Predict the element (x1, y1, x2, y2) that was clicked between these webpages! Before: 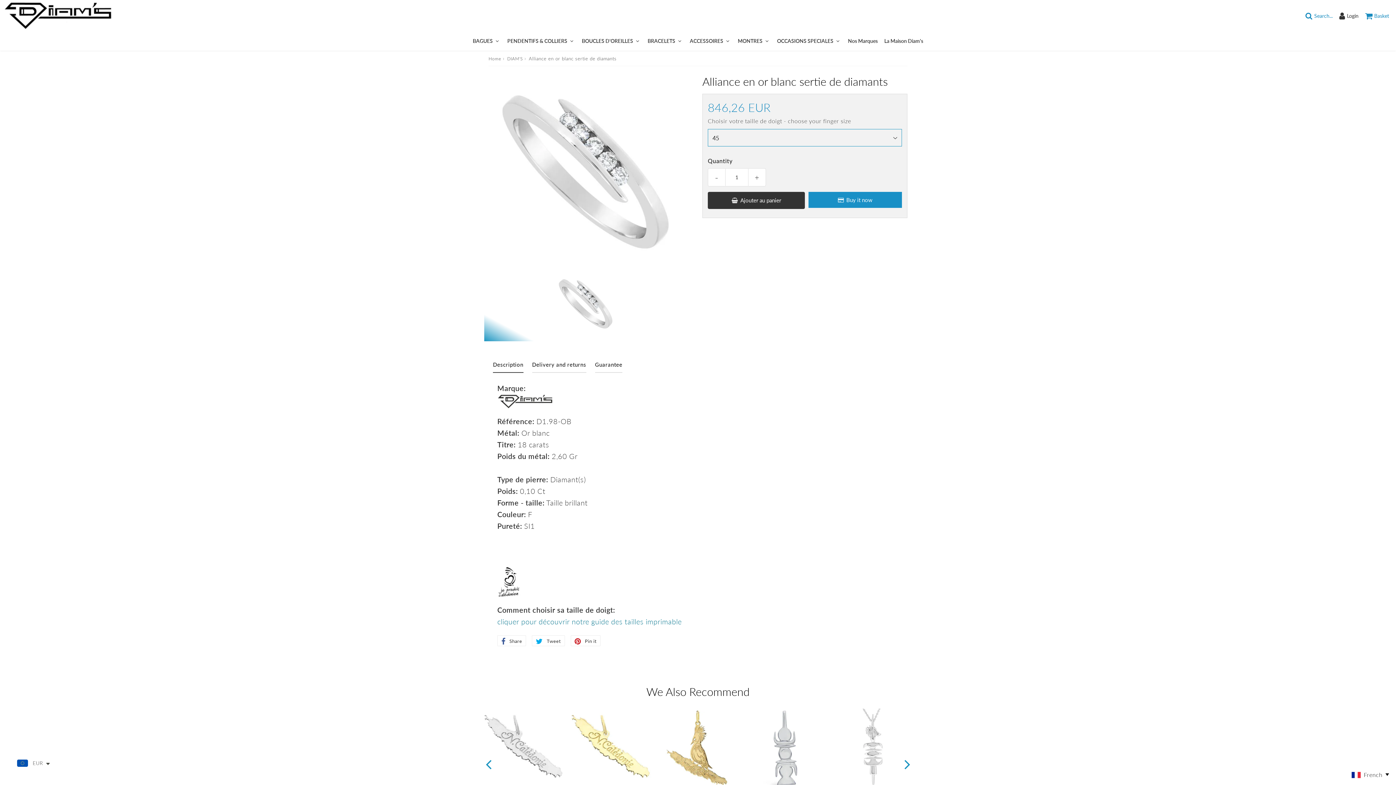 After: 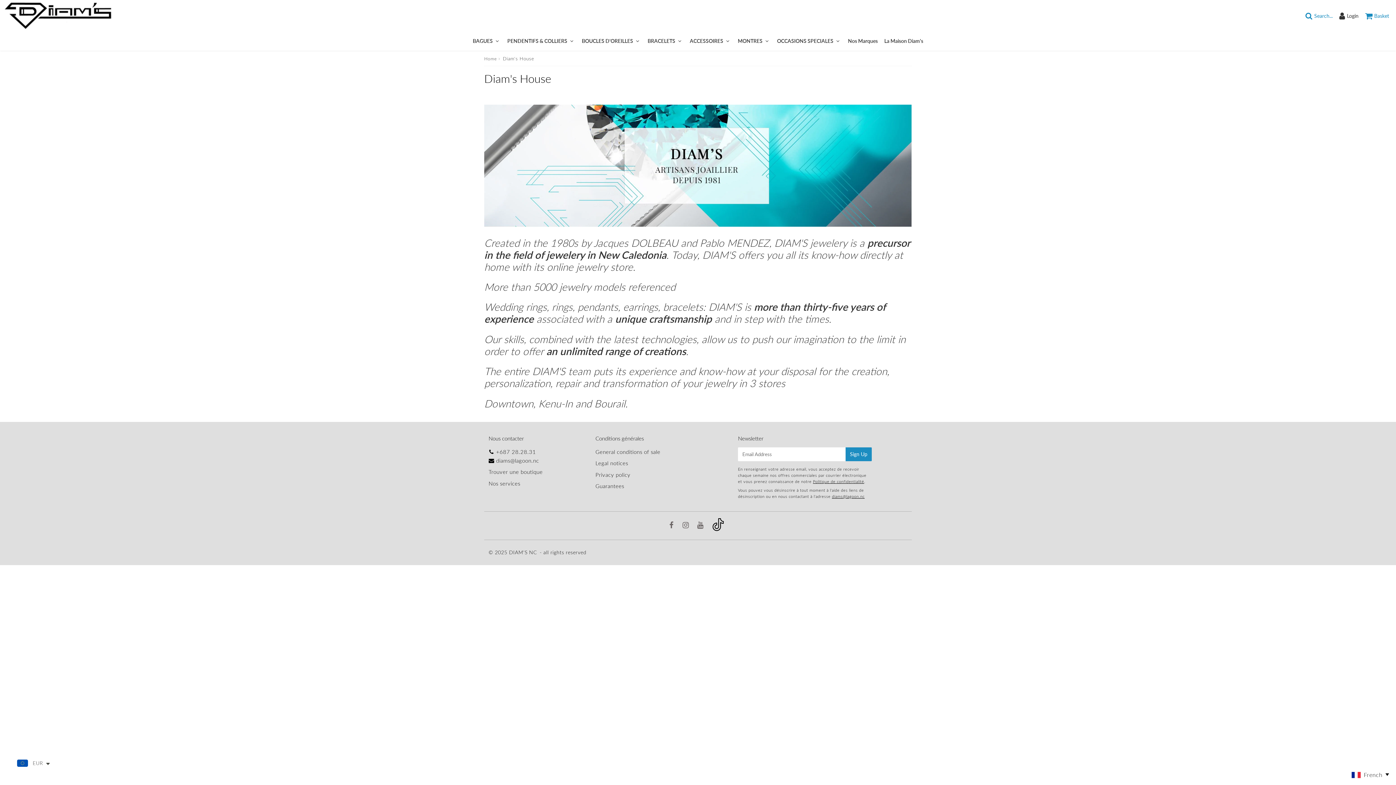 Action: bbox: (882, 31, 926, 50) label: La Maison Diam's